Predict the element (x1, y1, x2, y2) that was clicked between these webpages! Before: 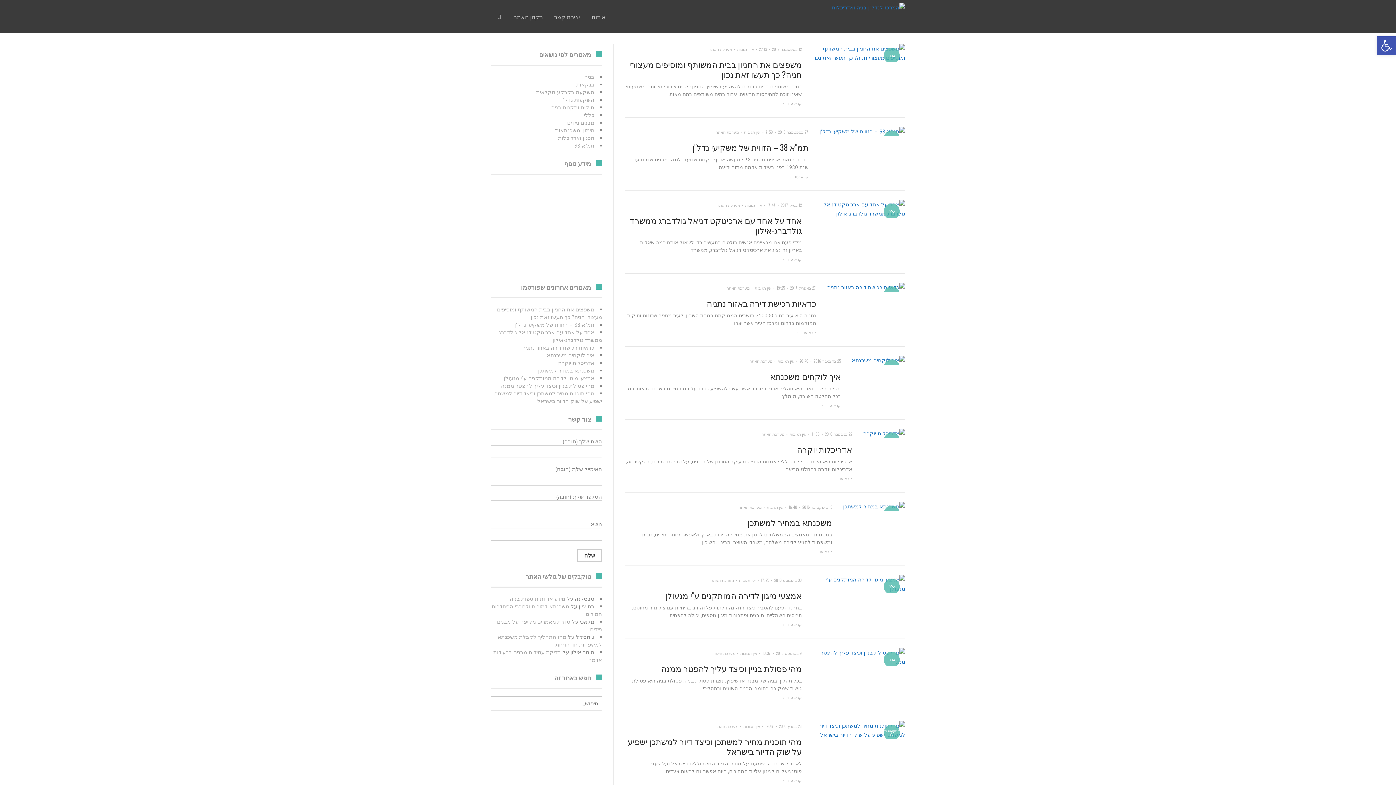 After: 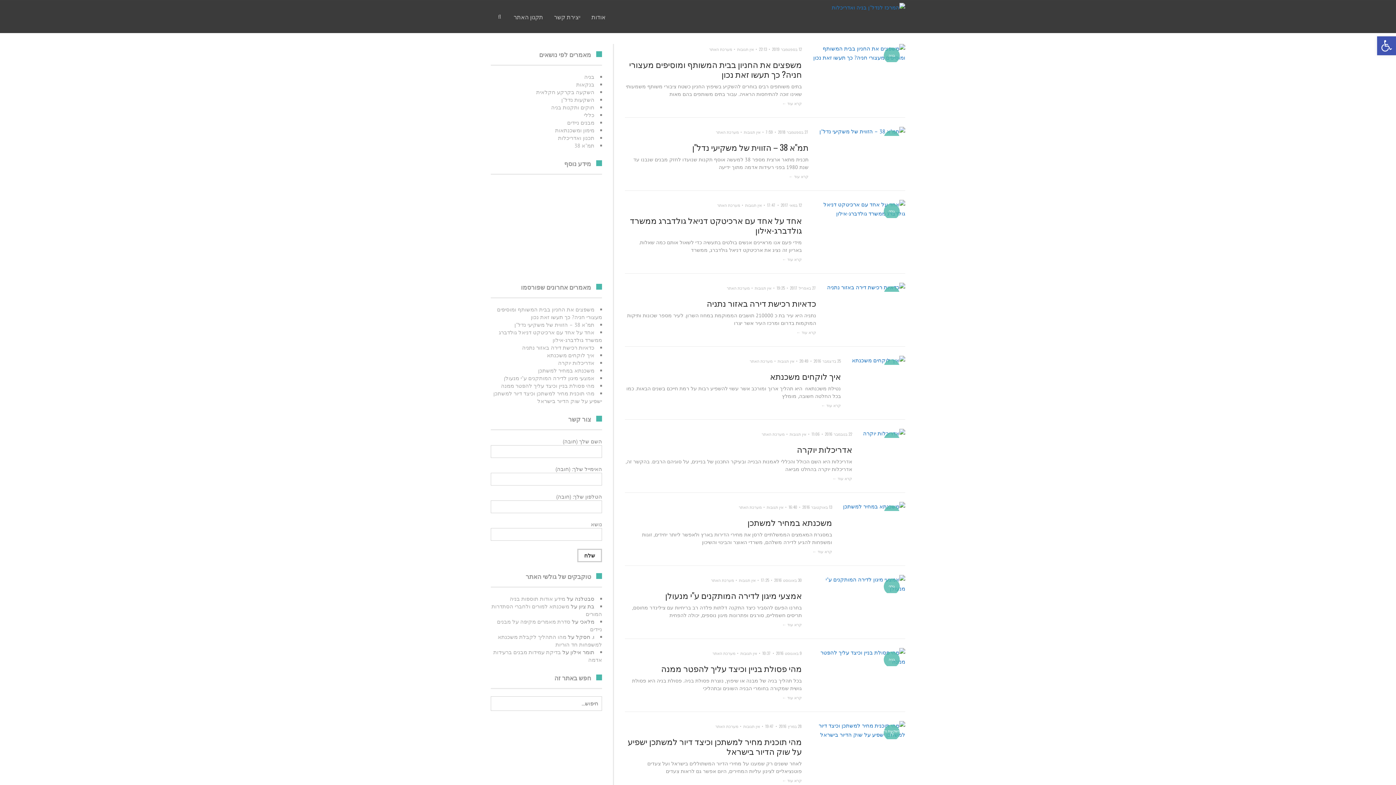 Action: label: 27 בספטמבר 2018 bbox: (778, 129, 808, 134)